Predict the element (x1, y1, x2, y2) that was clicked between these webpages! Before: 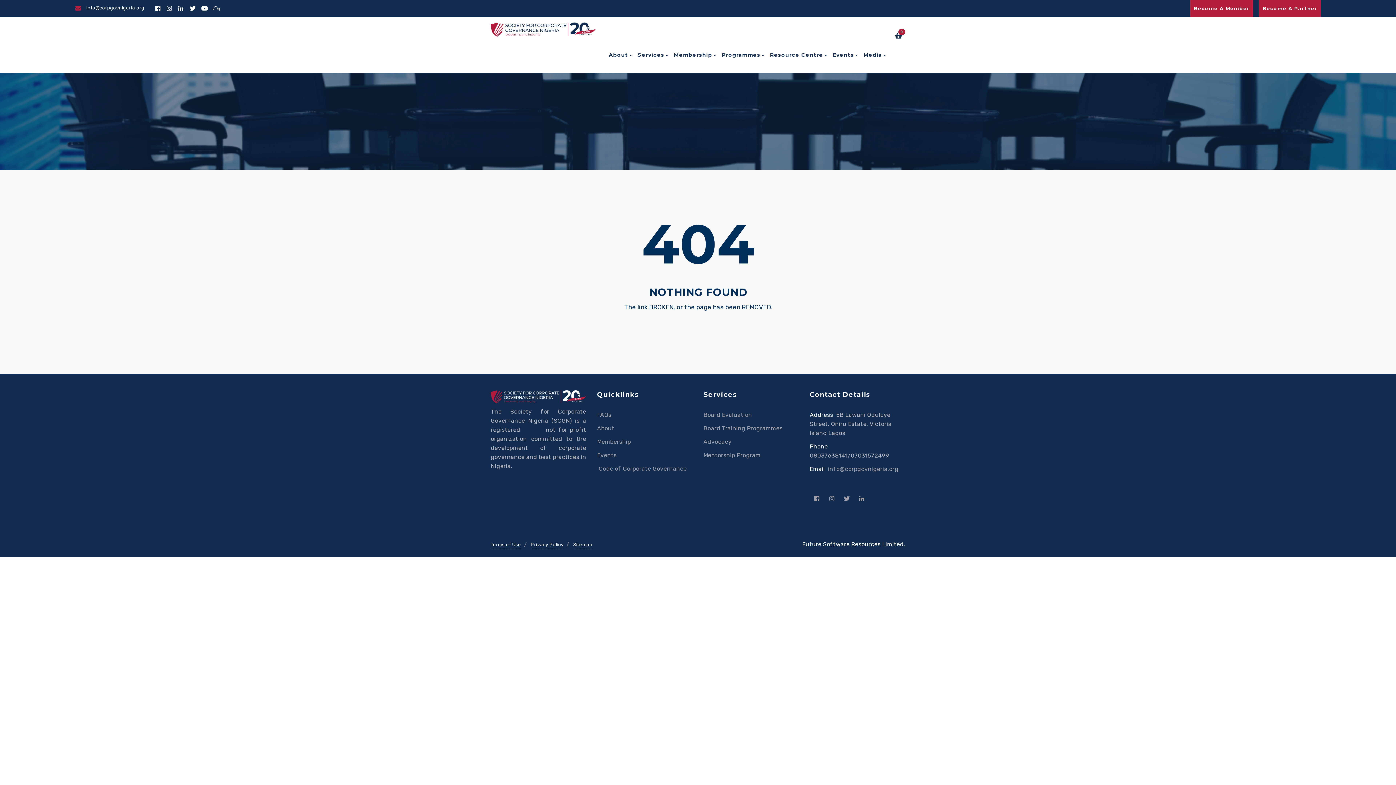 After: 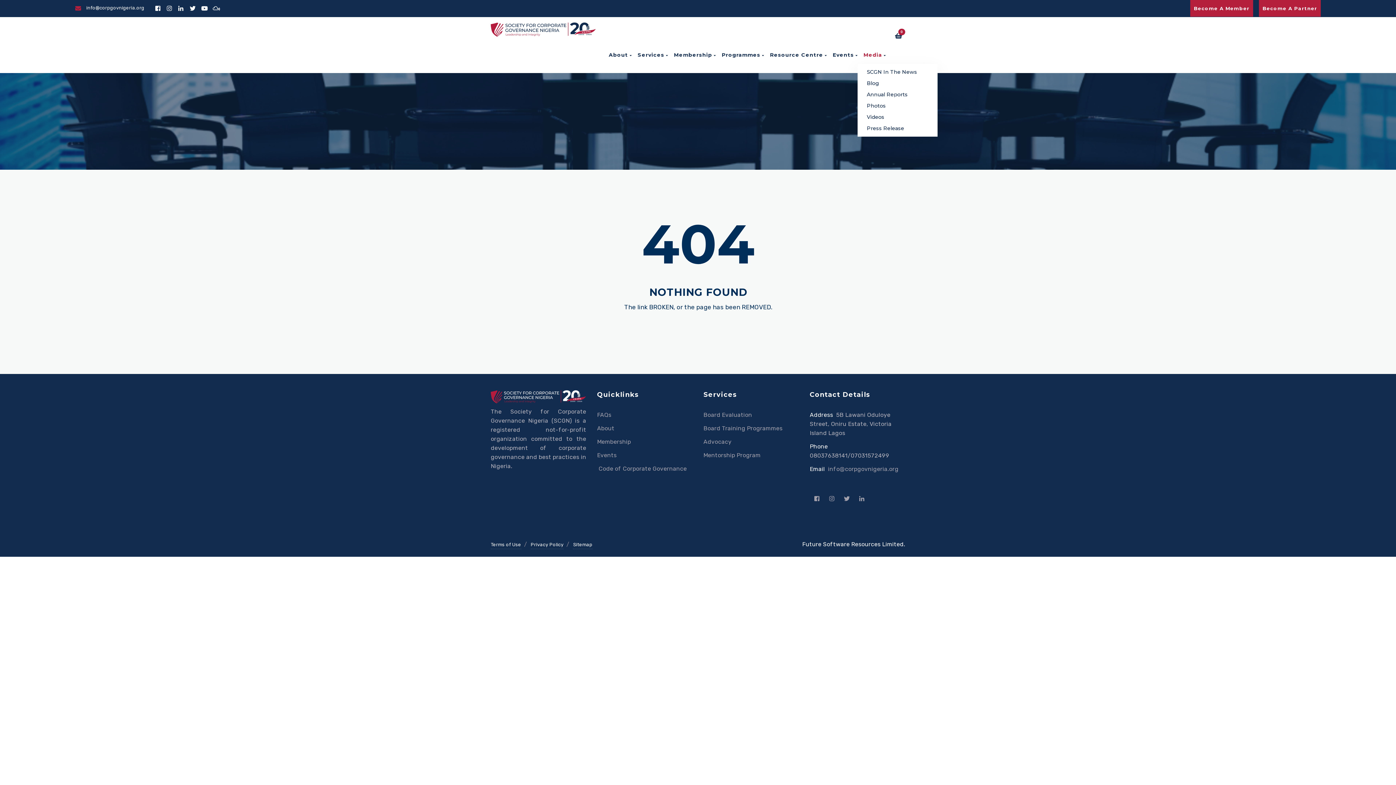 Action: label: Media bbox: (863, 51, 882, 58)